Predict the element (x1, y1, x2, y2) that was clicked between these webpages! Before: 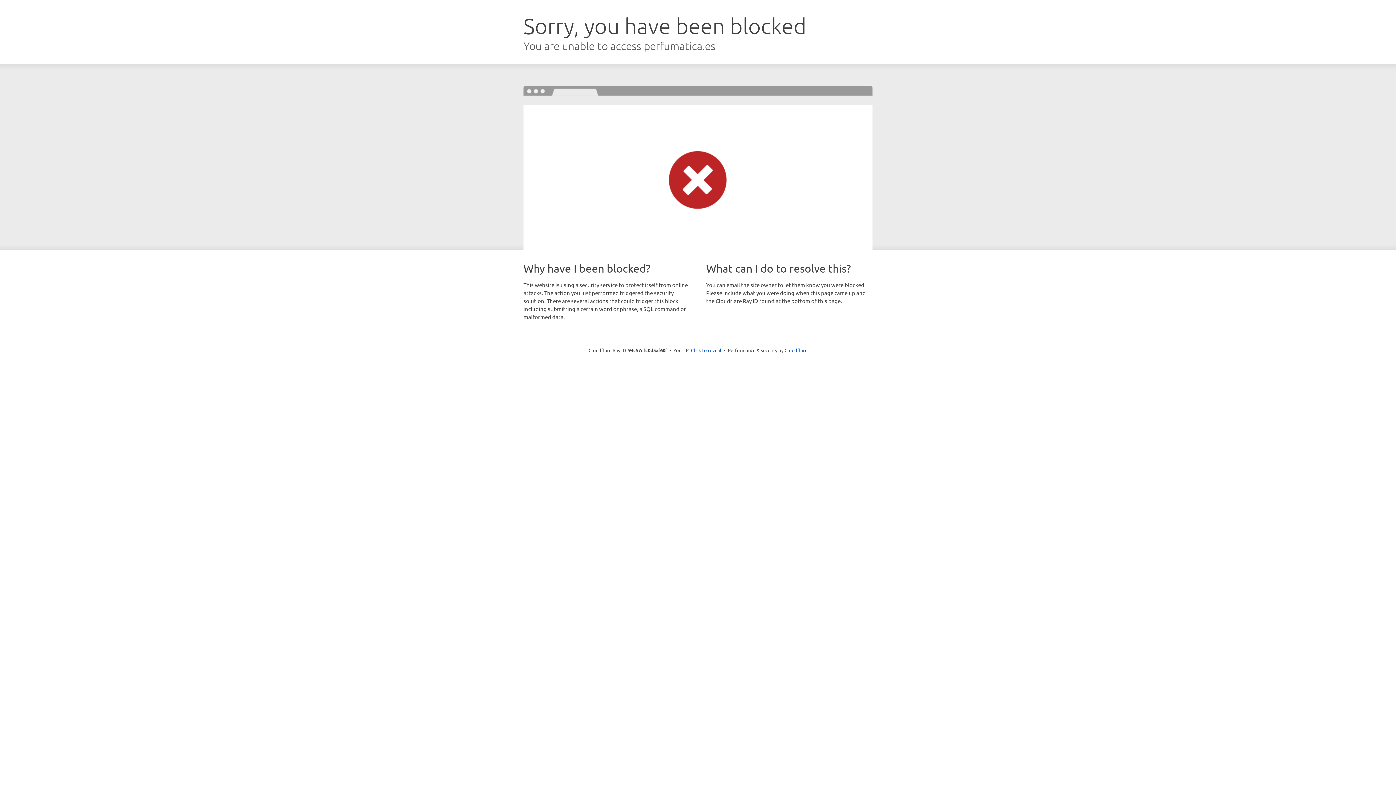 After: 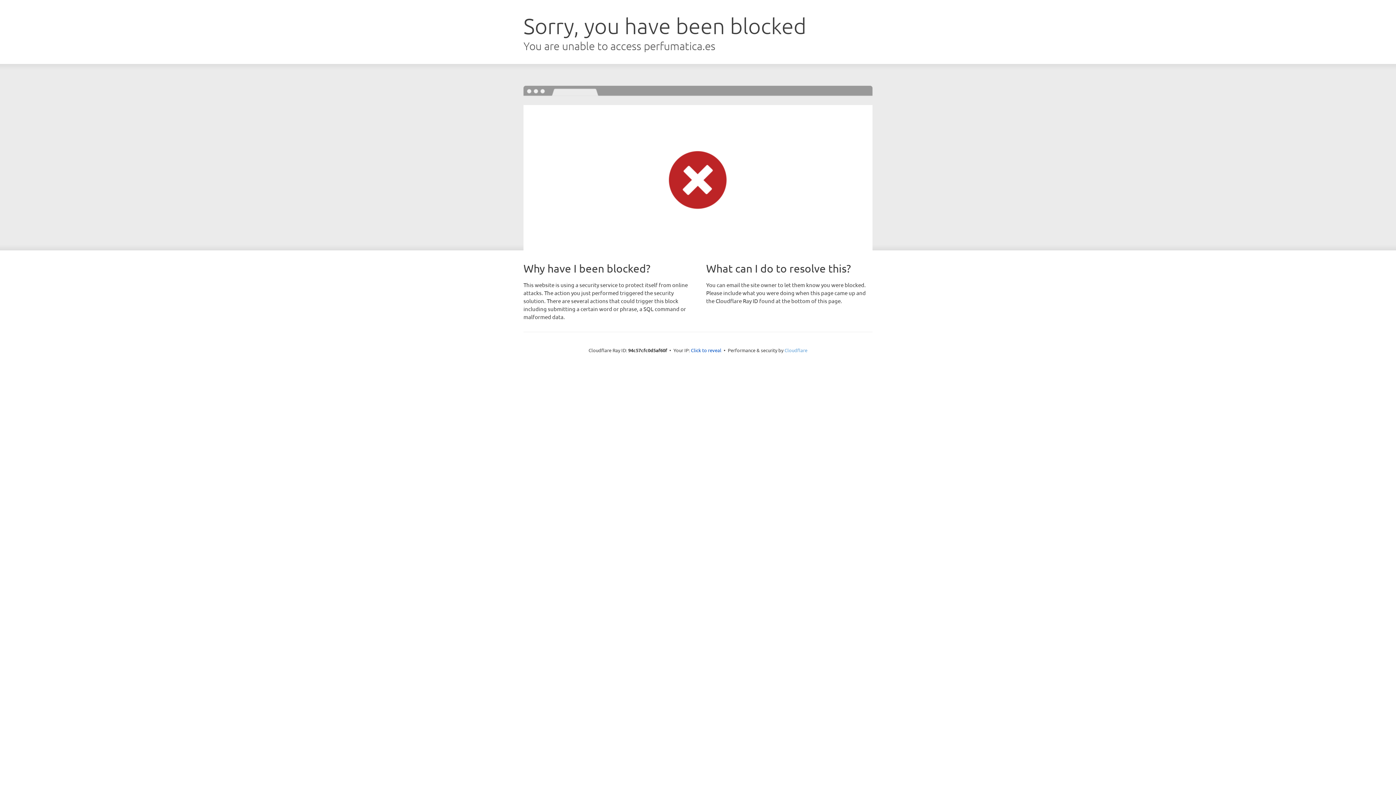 Action: label: Cloudflare bbox: (784, 347, 807, 353)